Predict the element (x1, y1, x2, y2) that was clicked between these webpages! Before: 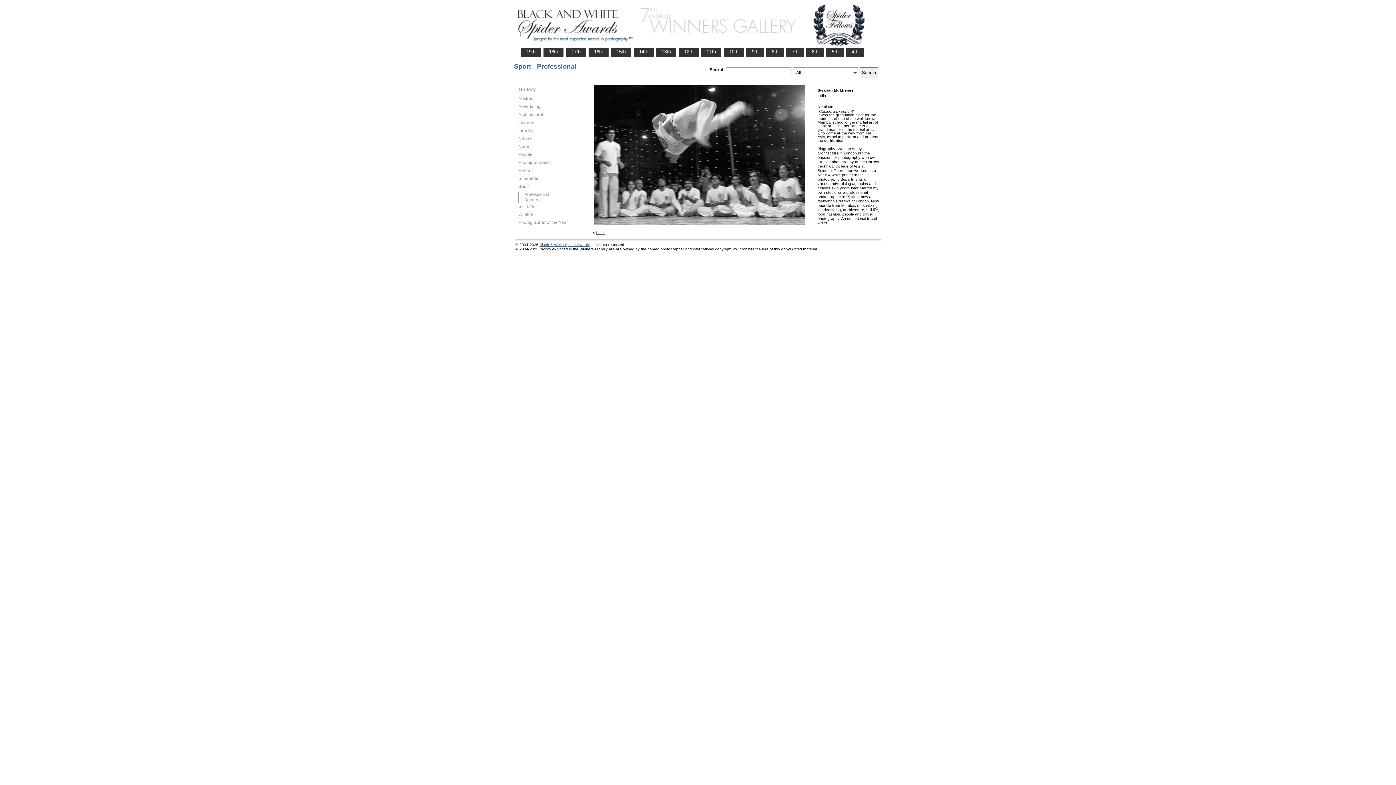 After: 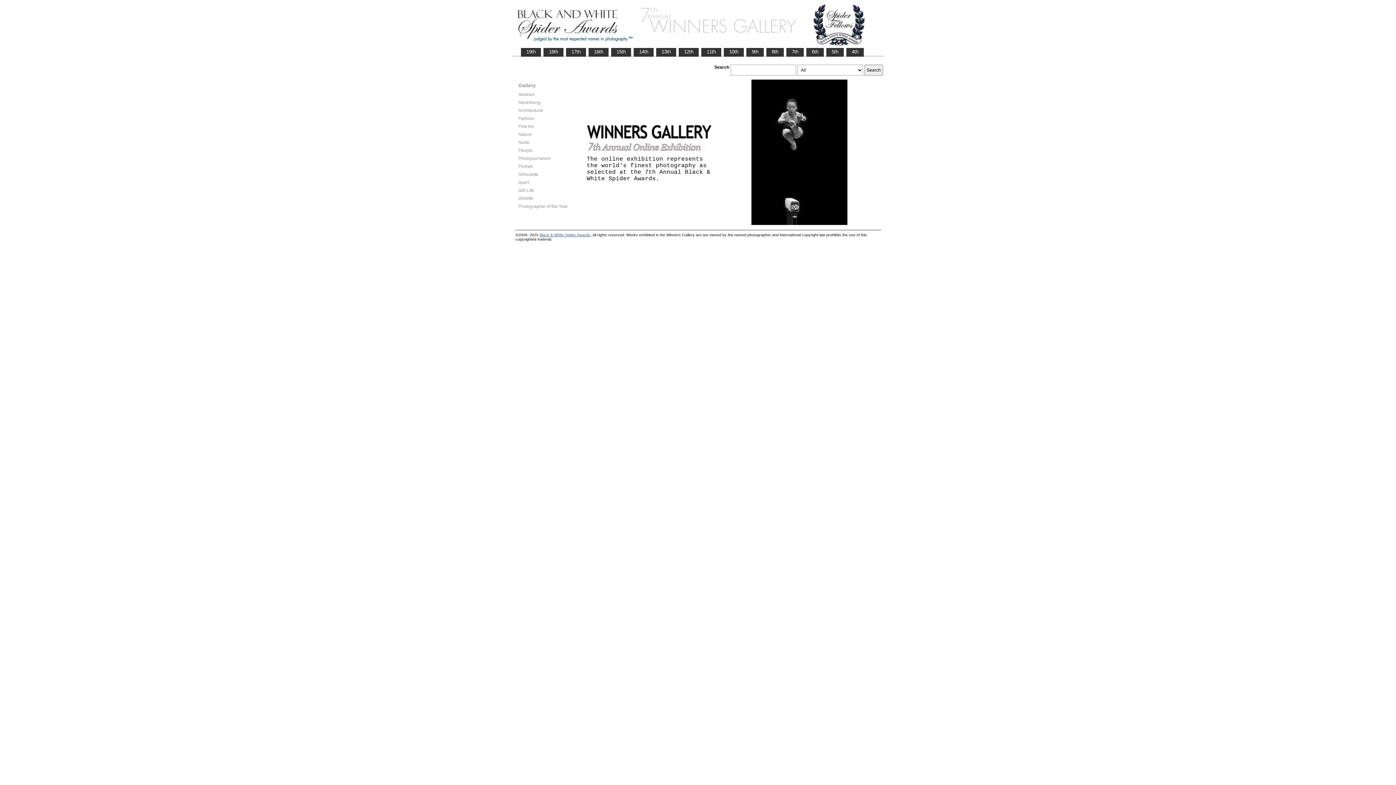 Action: bbox: (786, 48, 803, 55) label:    7th   